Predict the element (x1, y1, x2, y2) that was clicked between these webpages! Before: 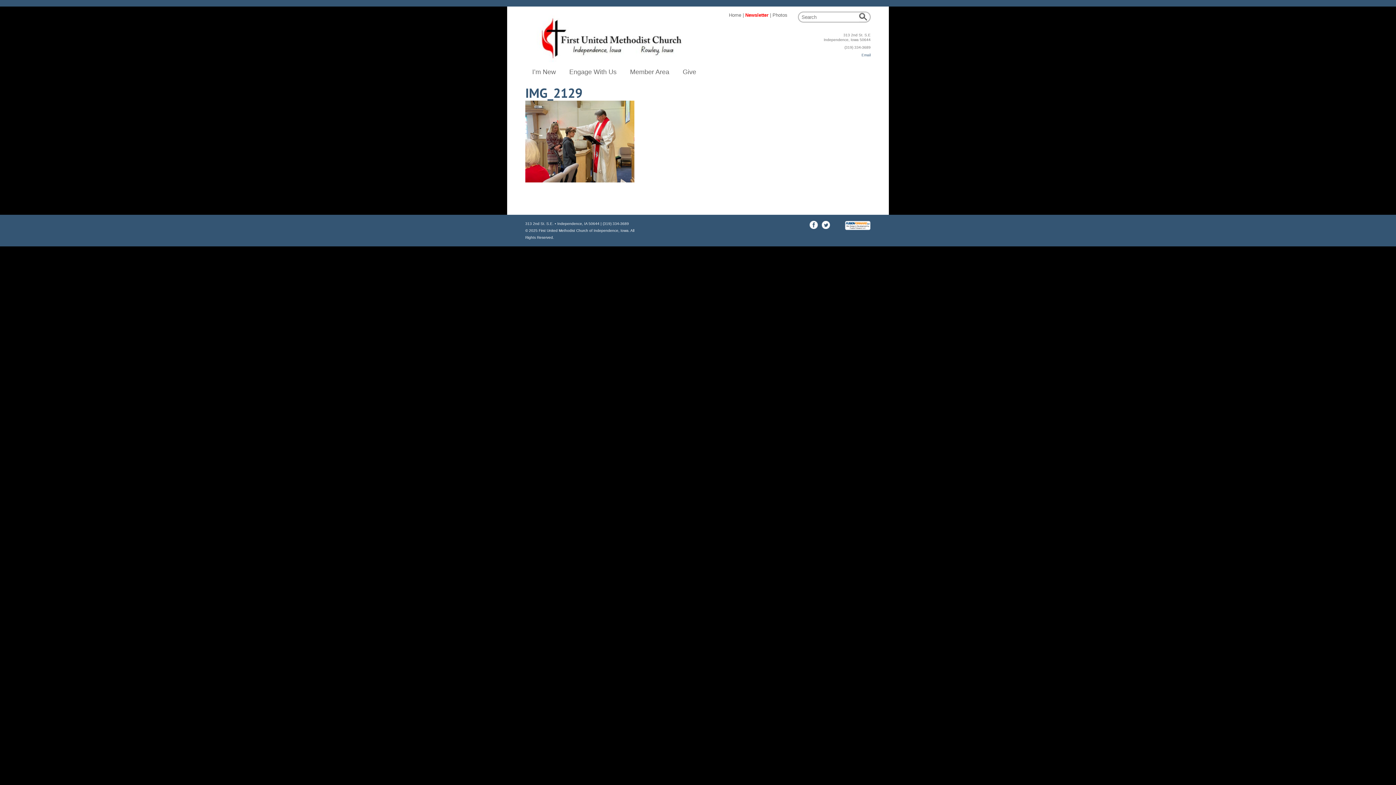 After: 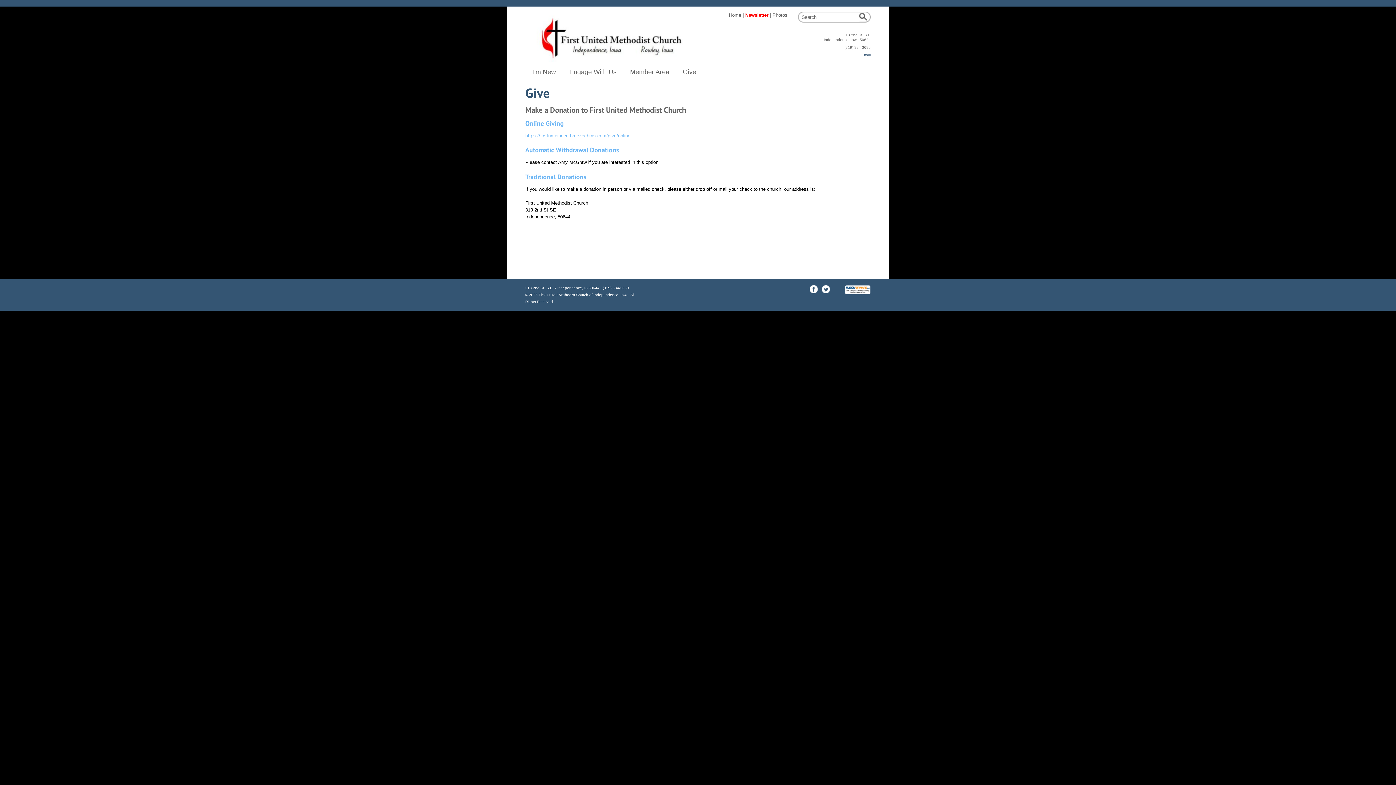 Action: bbox: (676, 63, 702, 80) label: Give